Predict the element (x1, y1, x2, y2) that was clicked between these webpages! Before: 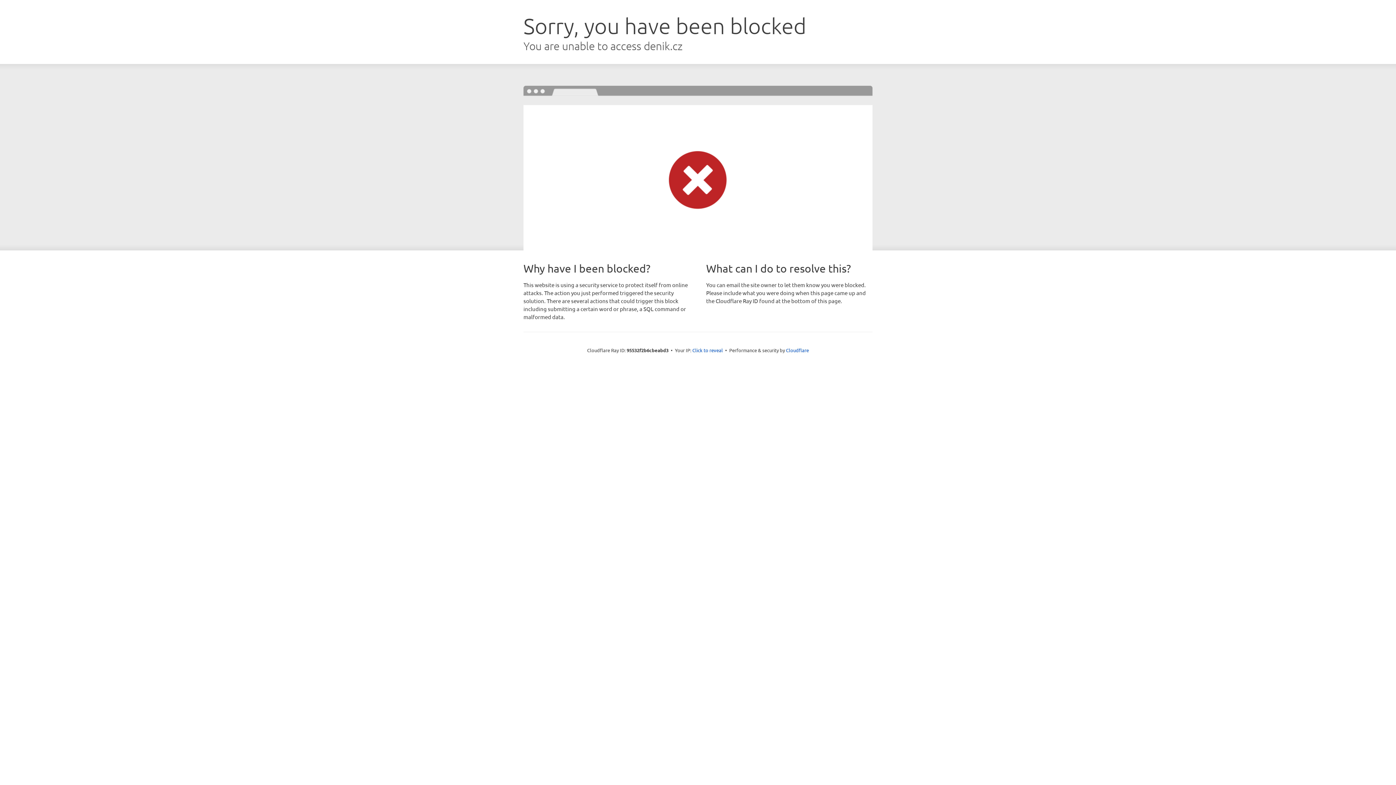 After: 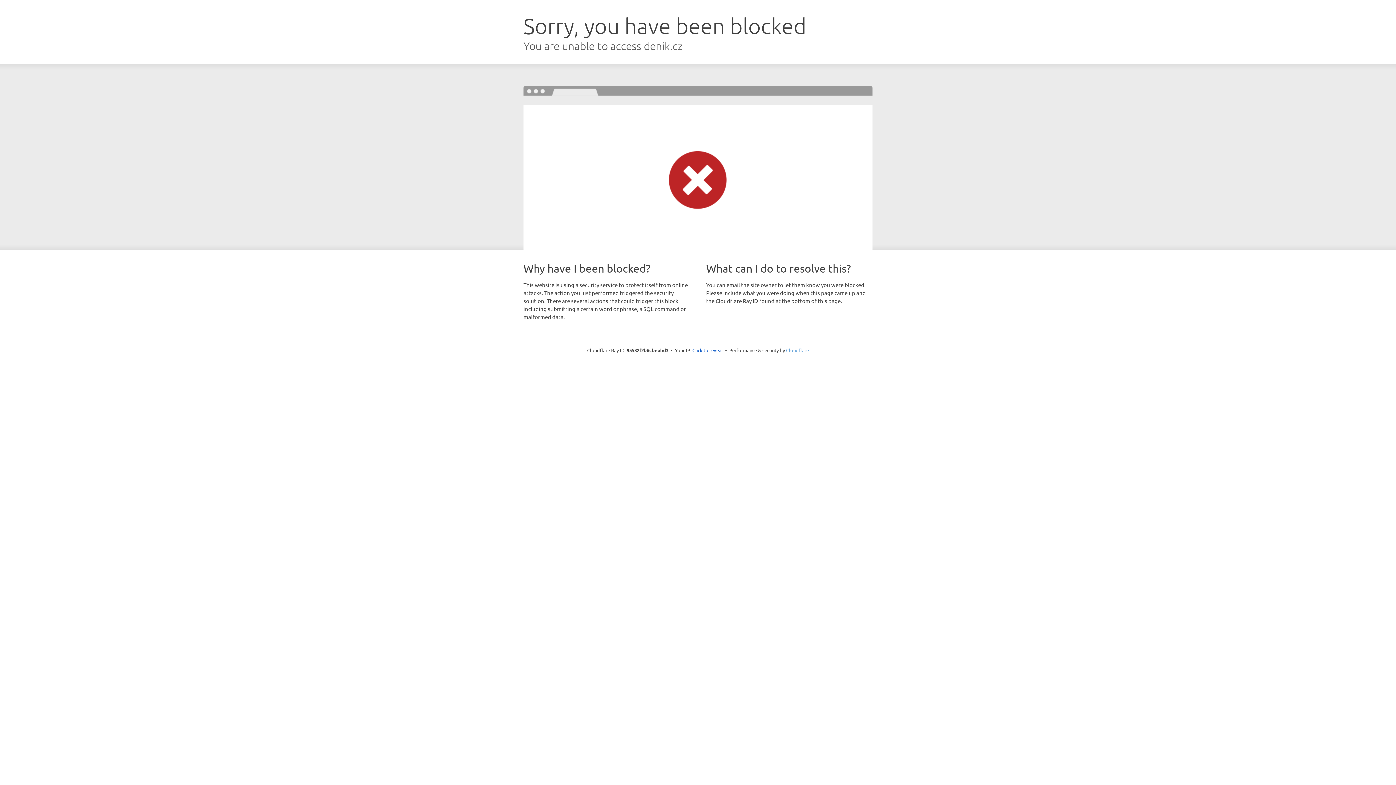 Action: label: Cloudflare bbox: (786, 347, 809, 353)